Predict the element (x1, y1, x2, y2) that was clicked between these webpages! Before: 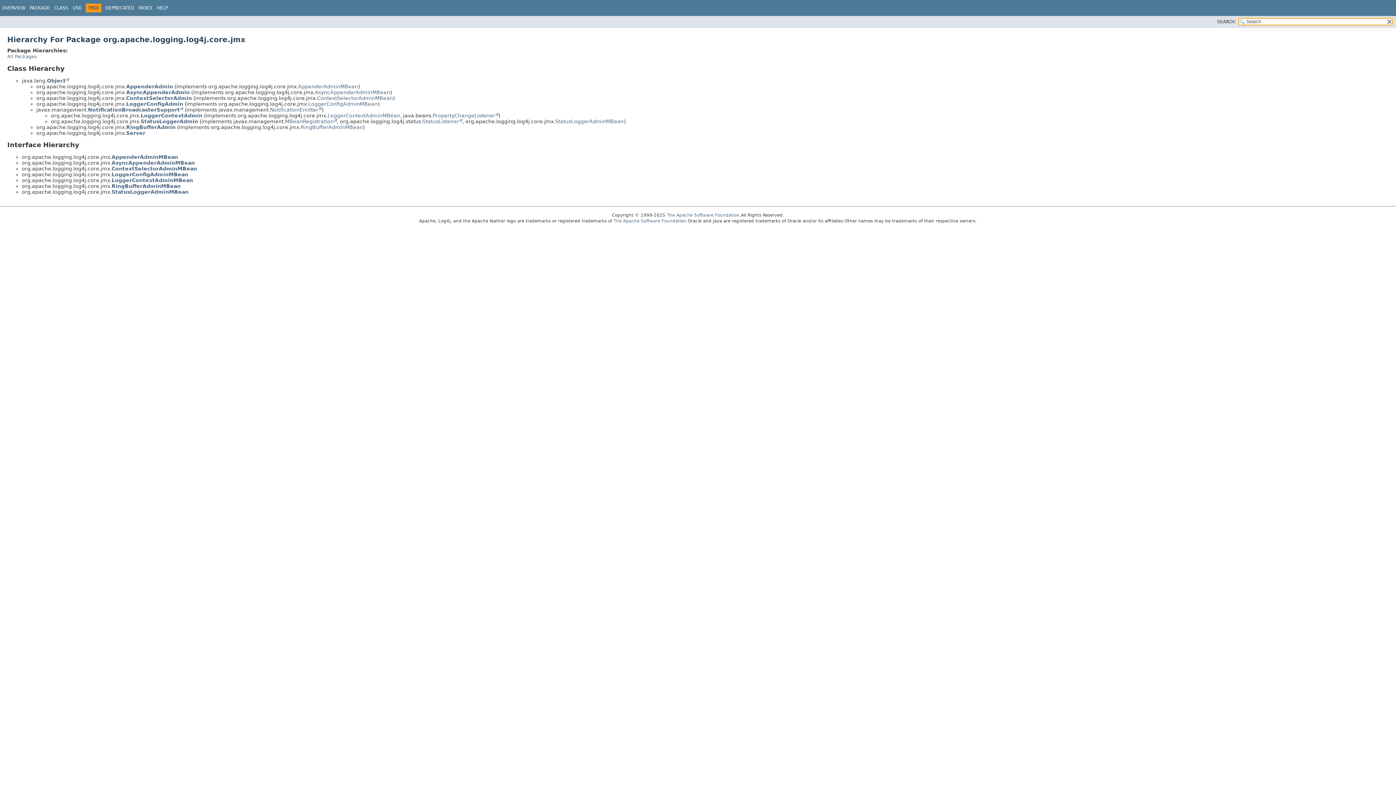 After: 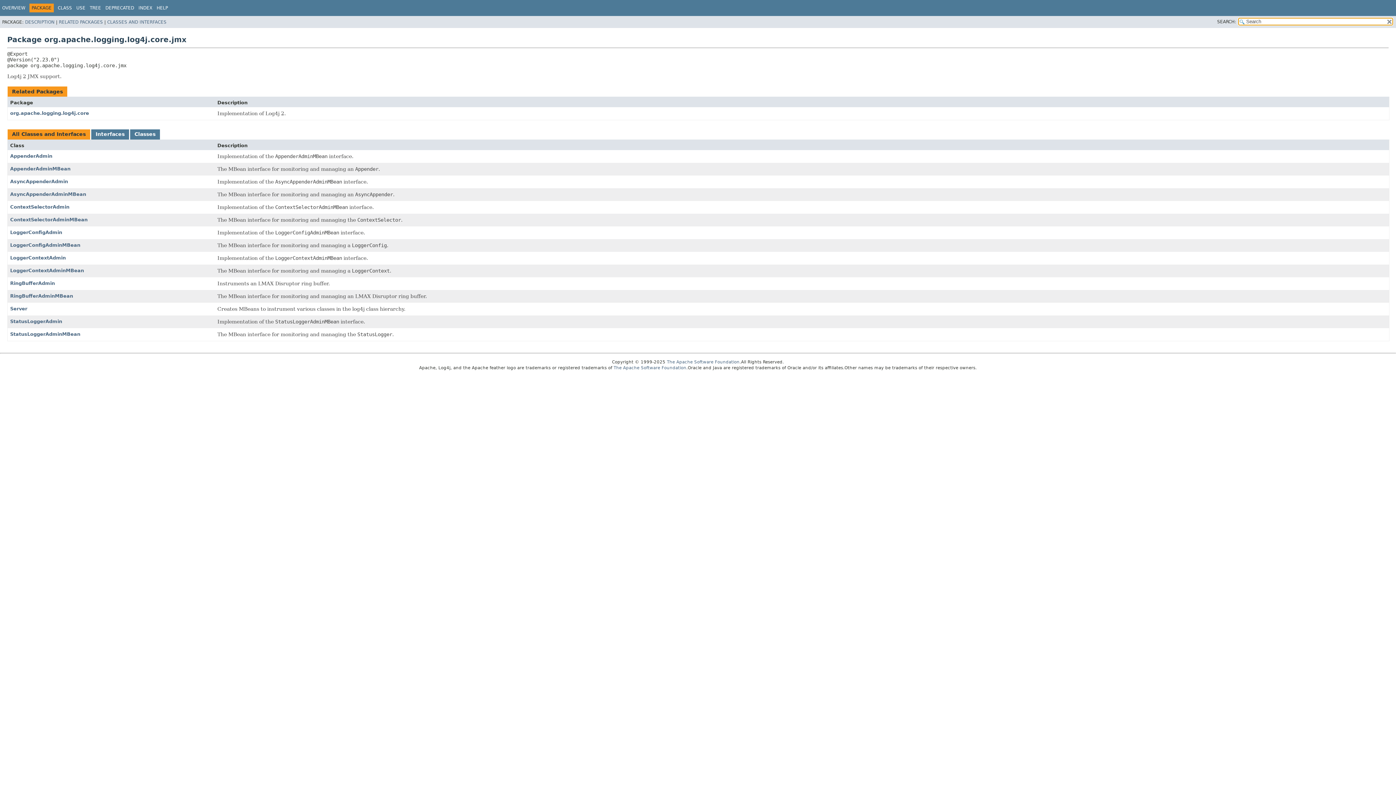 Action: label: PACKAGE bbox: (29, 5, 49, 10)